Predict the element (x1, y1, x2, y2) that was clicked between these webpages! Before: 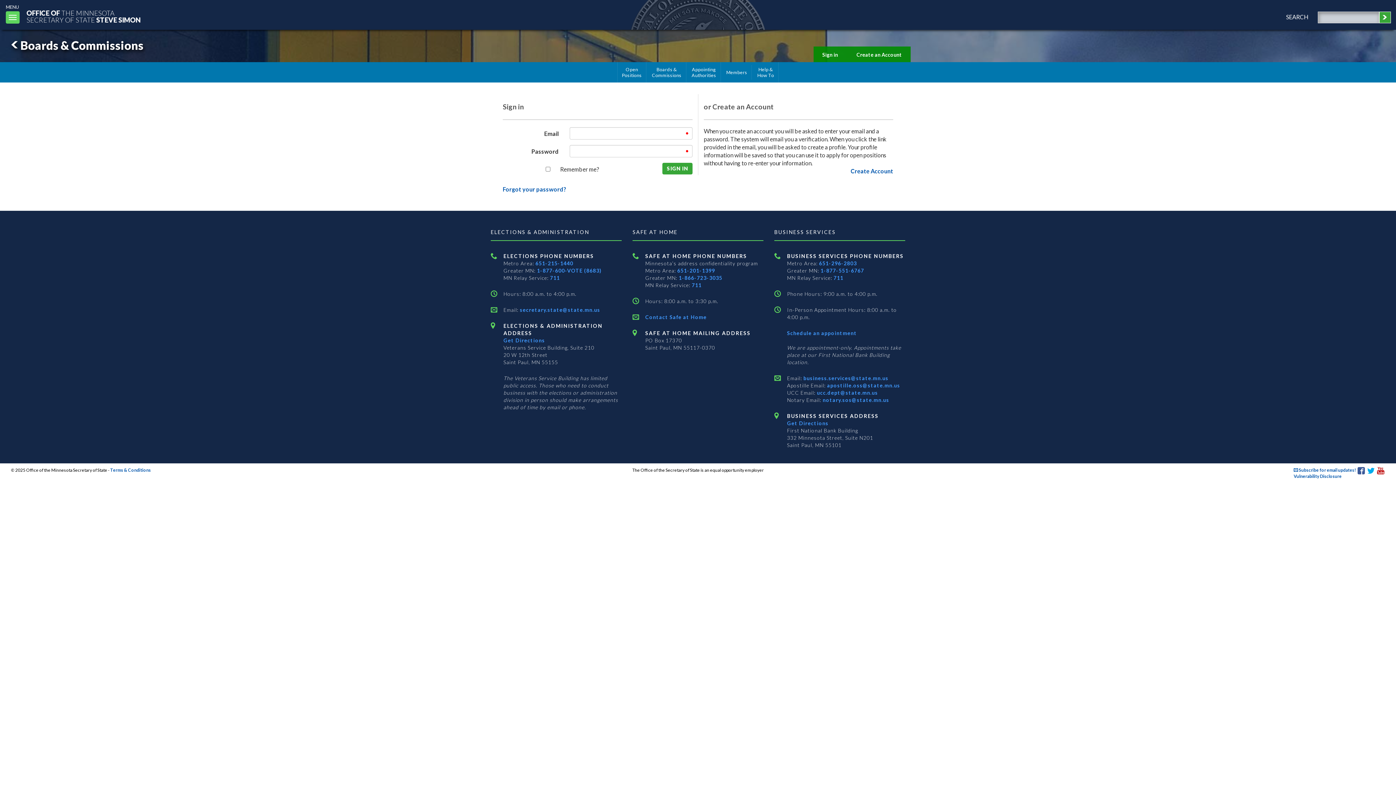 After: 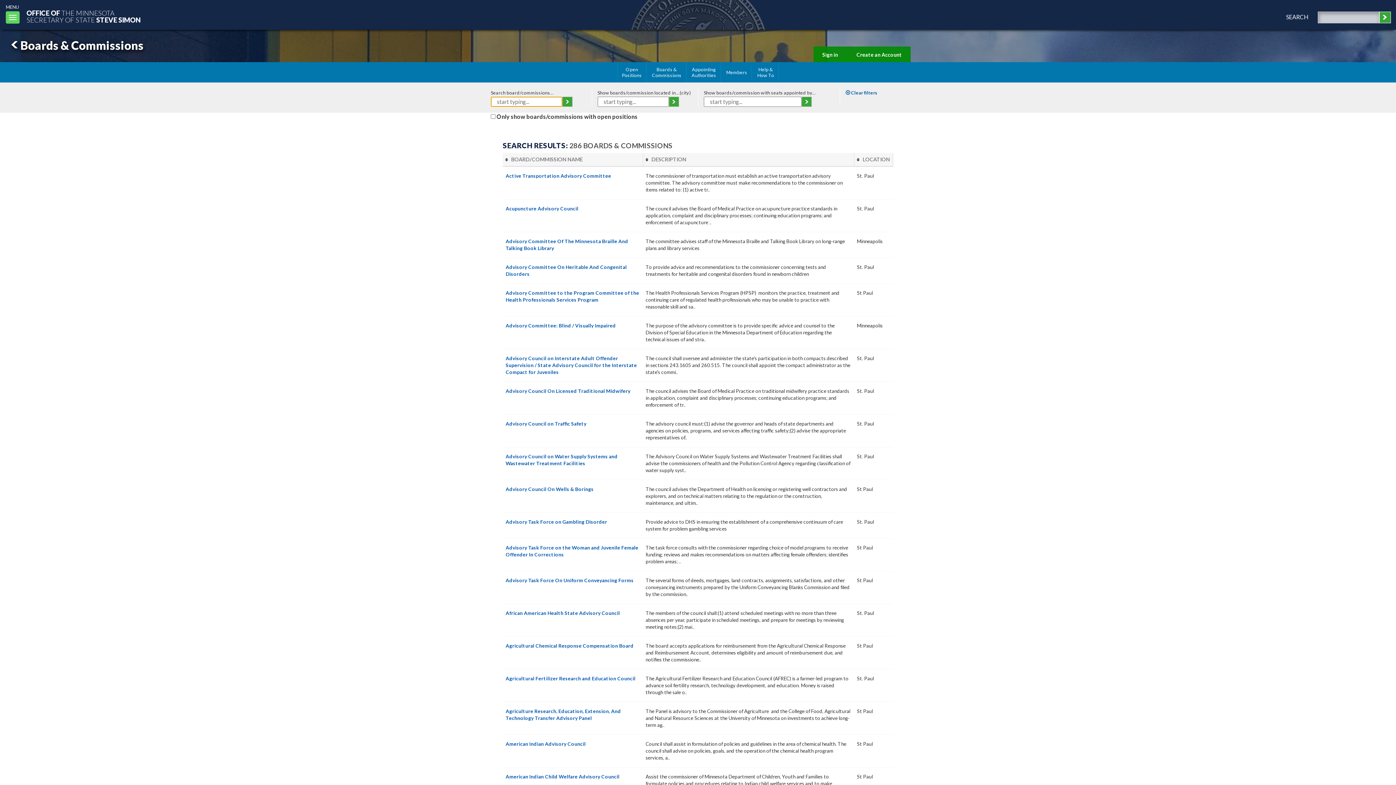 Action: bbox: (647, 62, 686, 82) label: Boards &
Commissions